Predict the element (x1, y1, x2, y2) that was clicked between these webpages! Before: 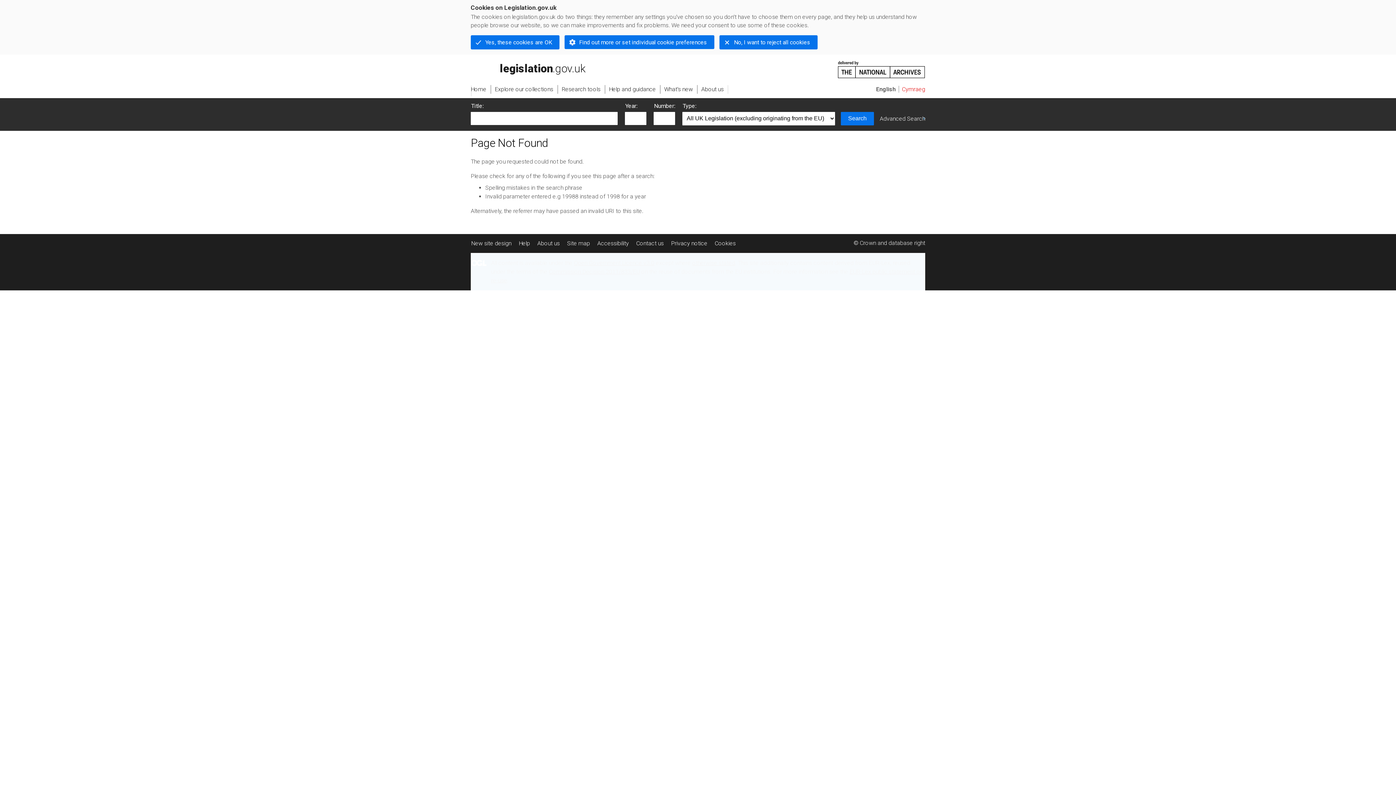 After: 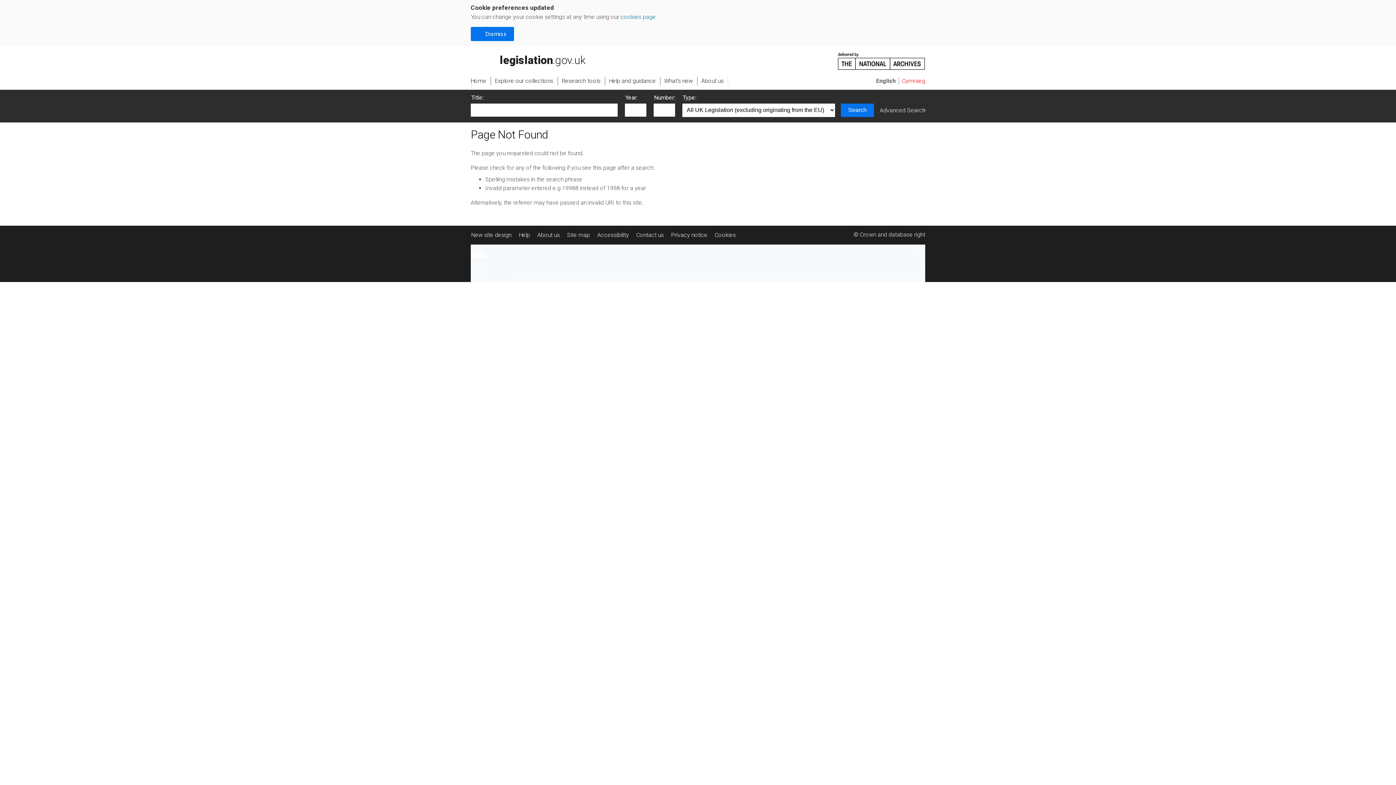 Action: bbox: (719, 35, 817, 49) label: No, I want to reject all cookies